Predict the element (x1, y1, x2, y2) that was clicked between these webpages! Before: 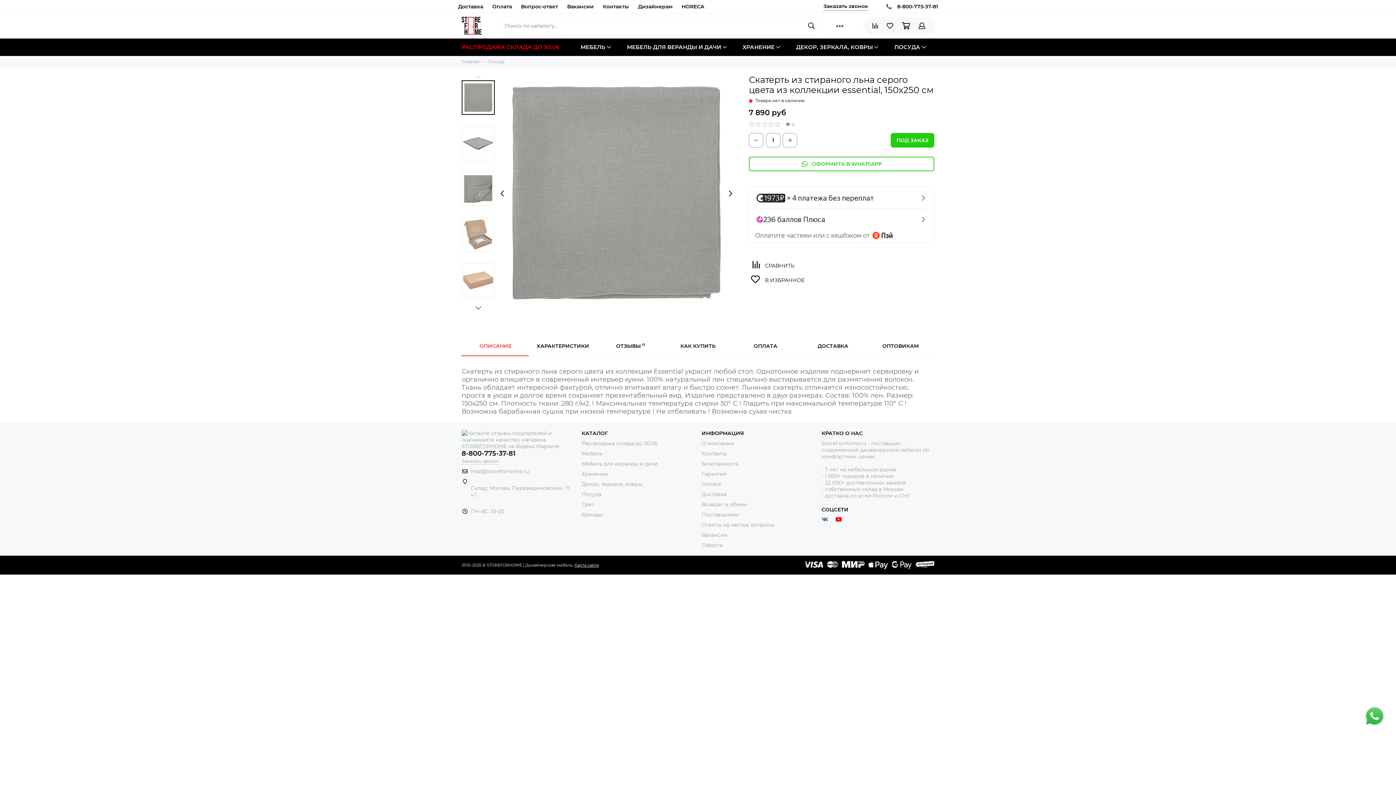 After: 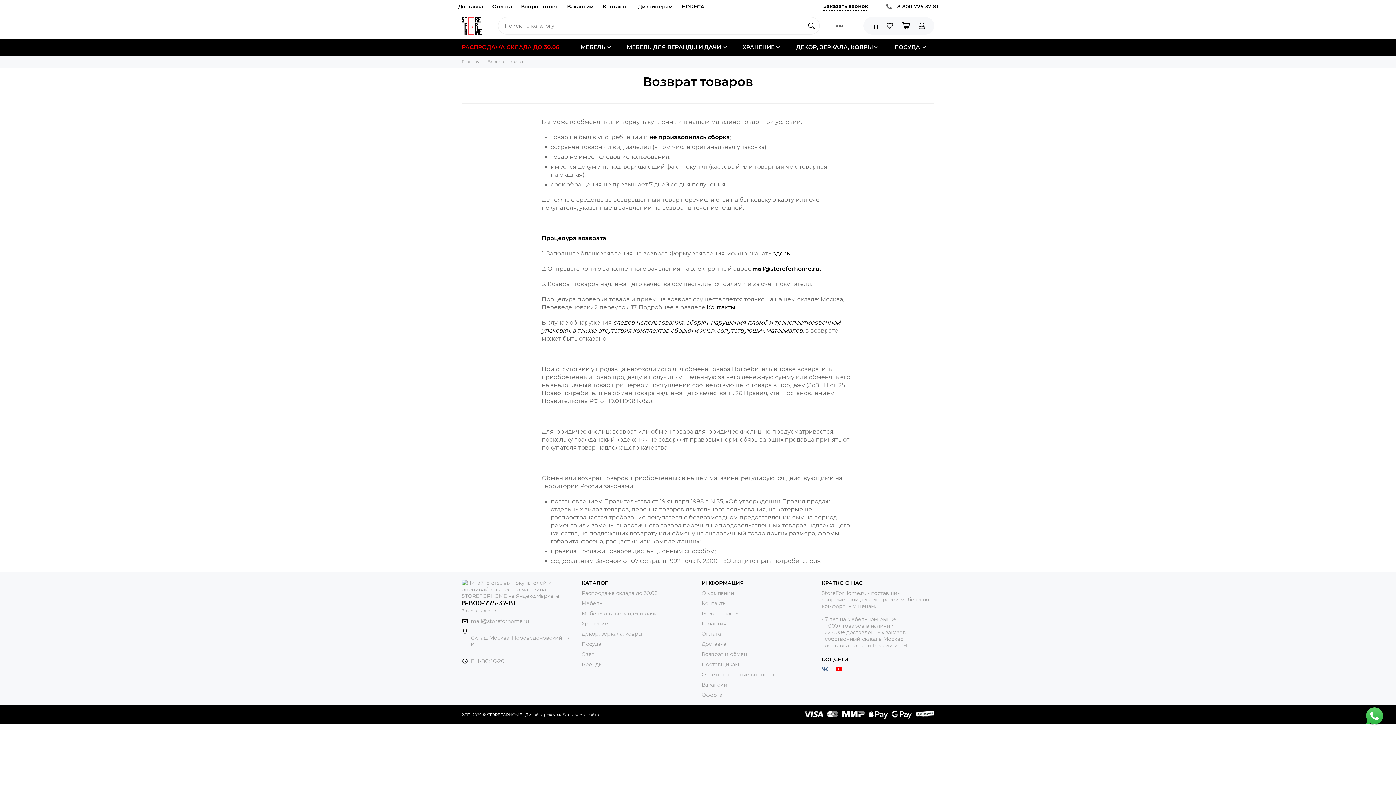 Action: bbox: (701, 501, 747, 508) label: Возврат и обмен